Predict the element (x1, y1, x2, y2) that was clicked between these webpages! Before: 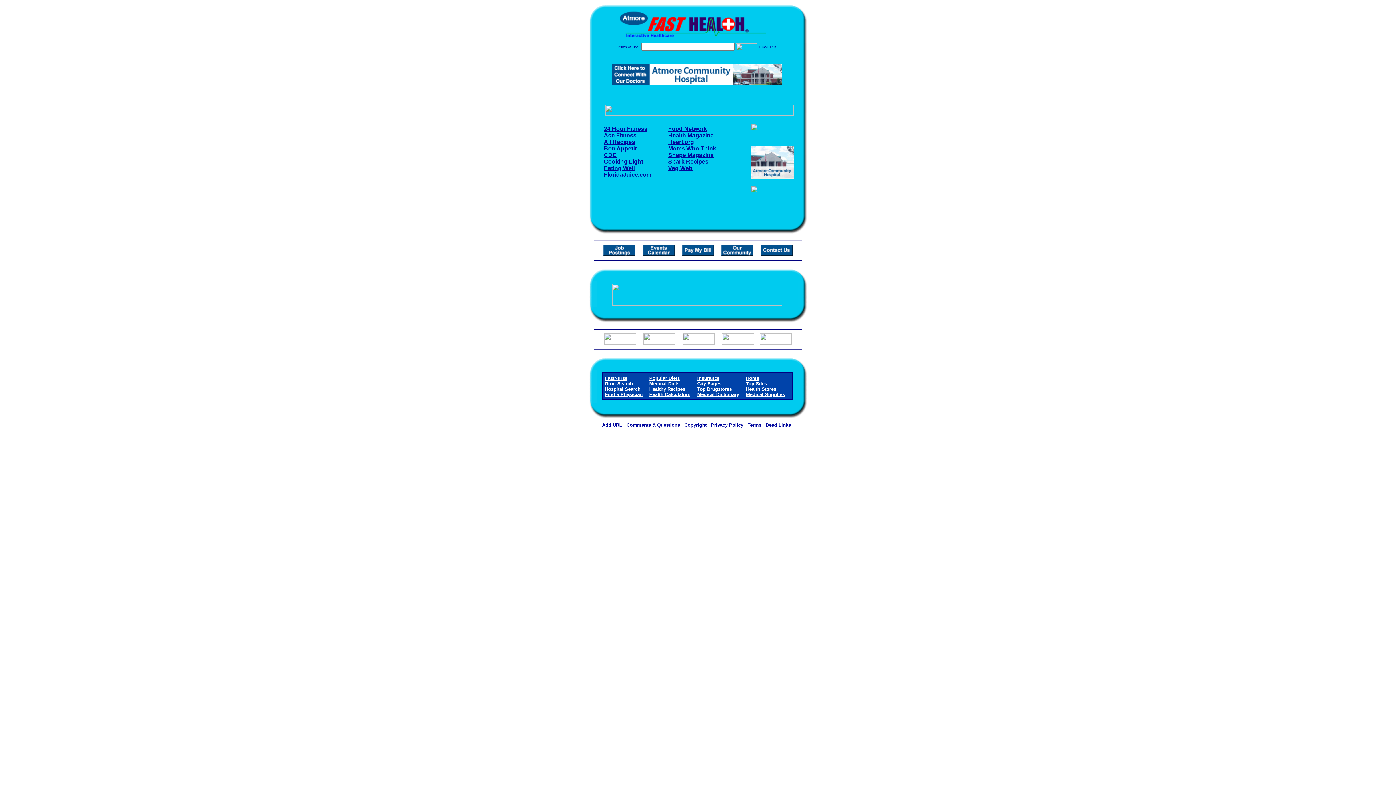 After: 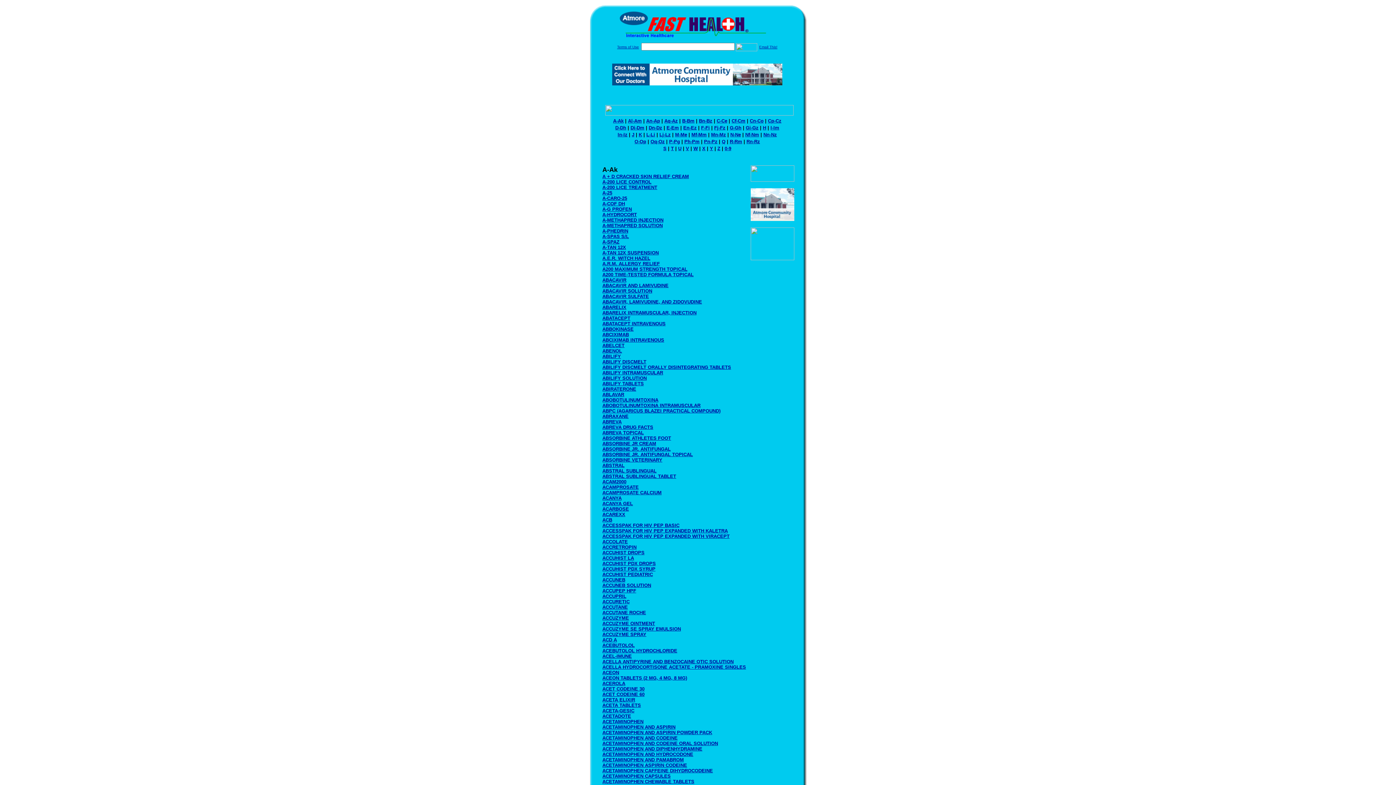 Action: bbox: (605, 381, 633, 386) label: Drug Search